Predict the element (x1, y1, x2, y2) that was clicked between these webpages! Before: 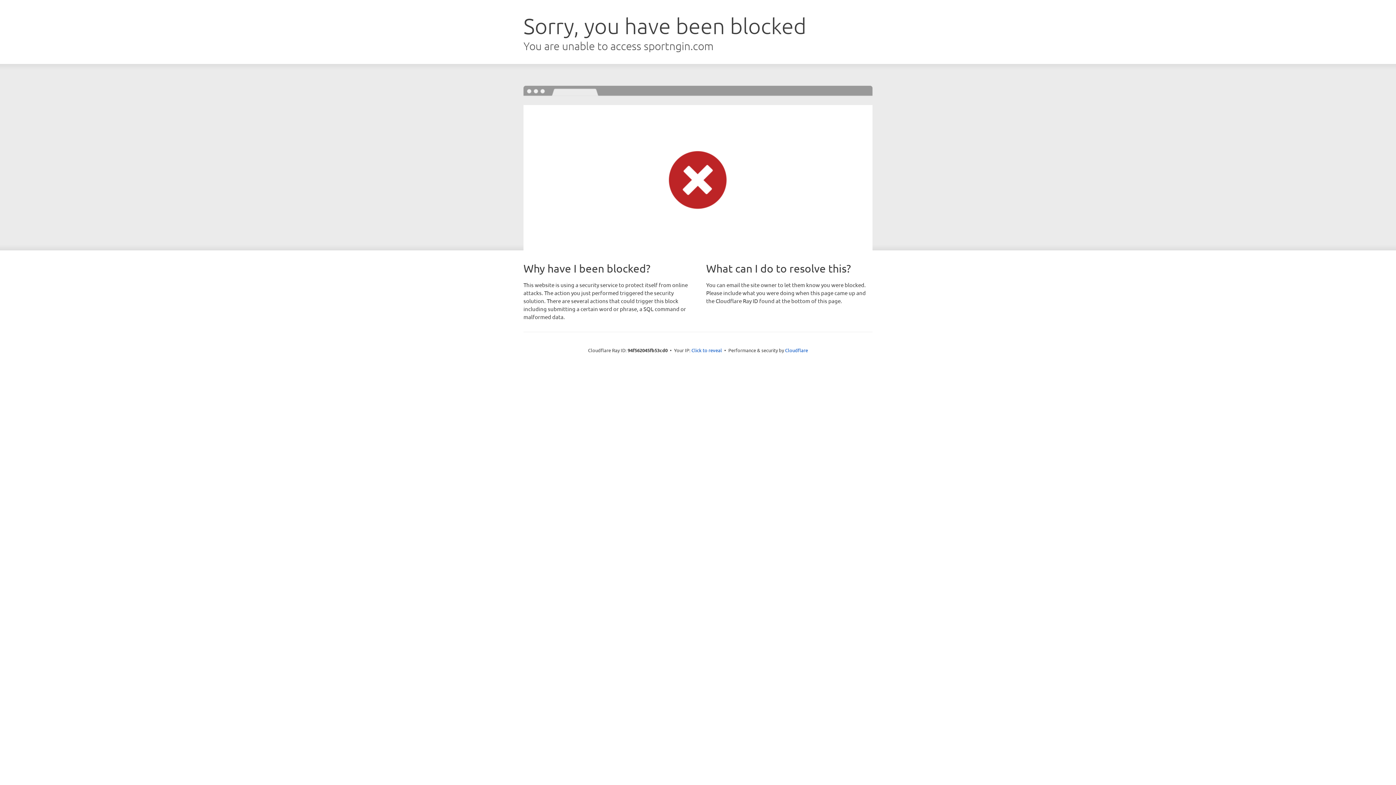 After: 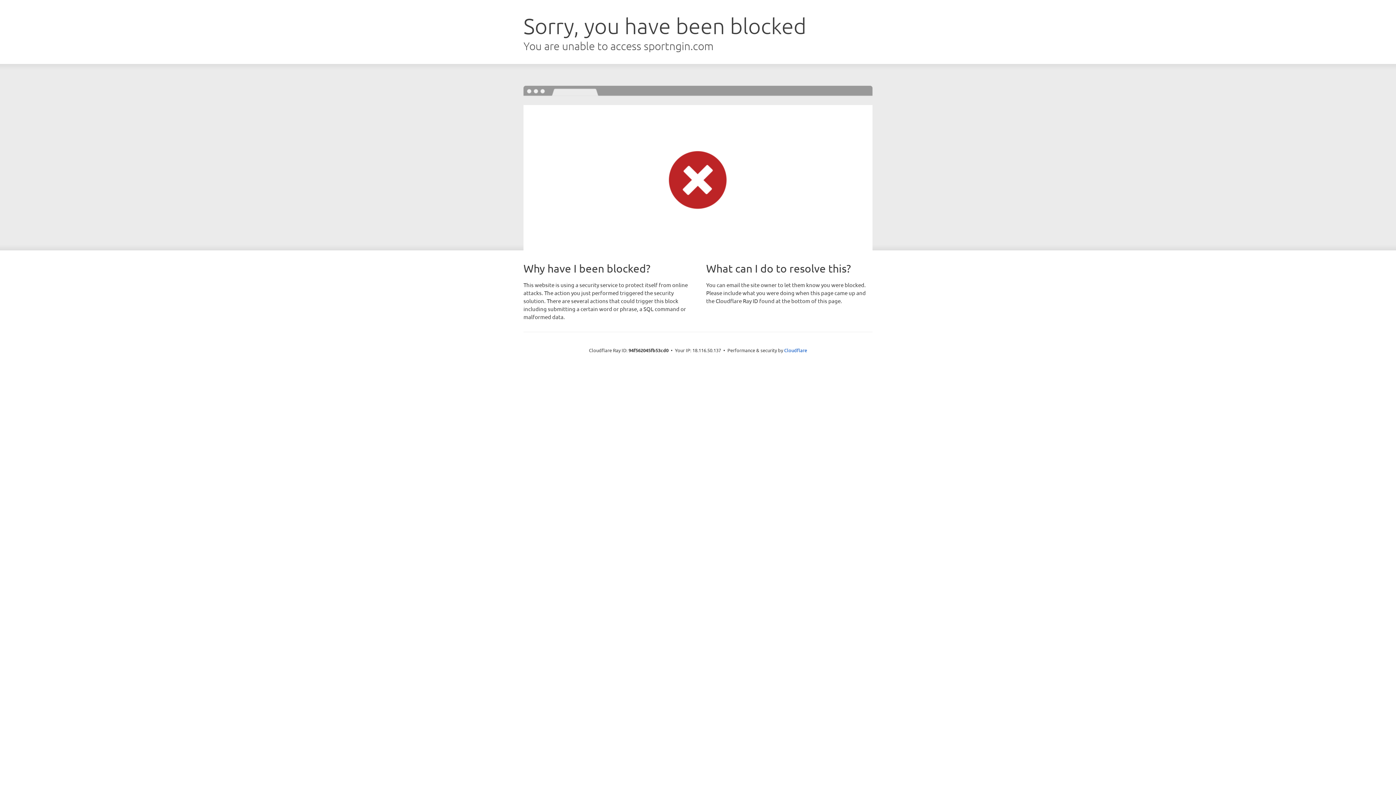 Action: bbox: (691, 346, 722, 353) label: Click to reveal